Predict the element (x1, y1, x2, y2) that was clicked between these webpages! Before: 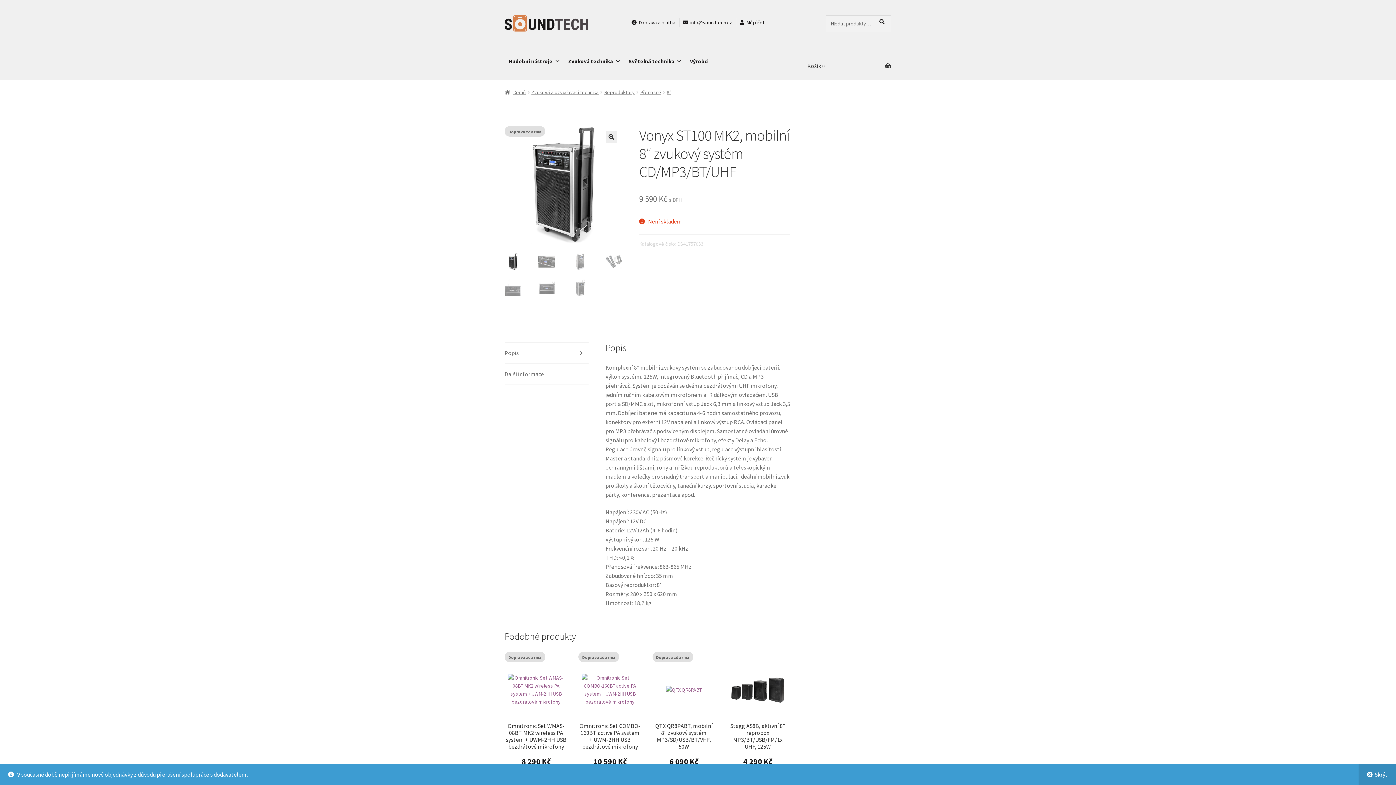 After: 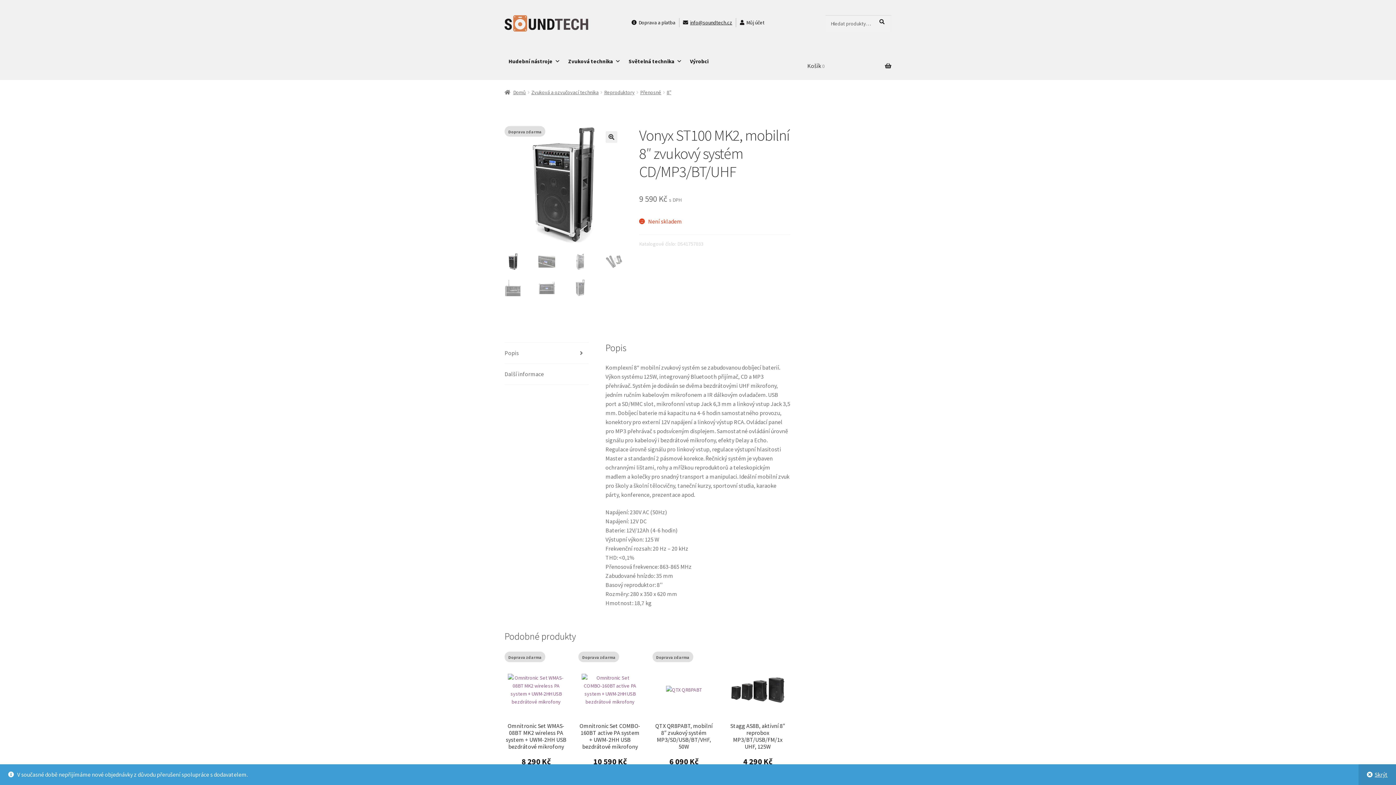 Action: label: info@soundtech.cz bbox: (679, 18, 736, 27)